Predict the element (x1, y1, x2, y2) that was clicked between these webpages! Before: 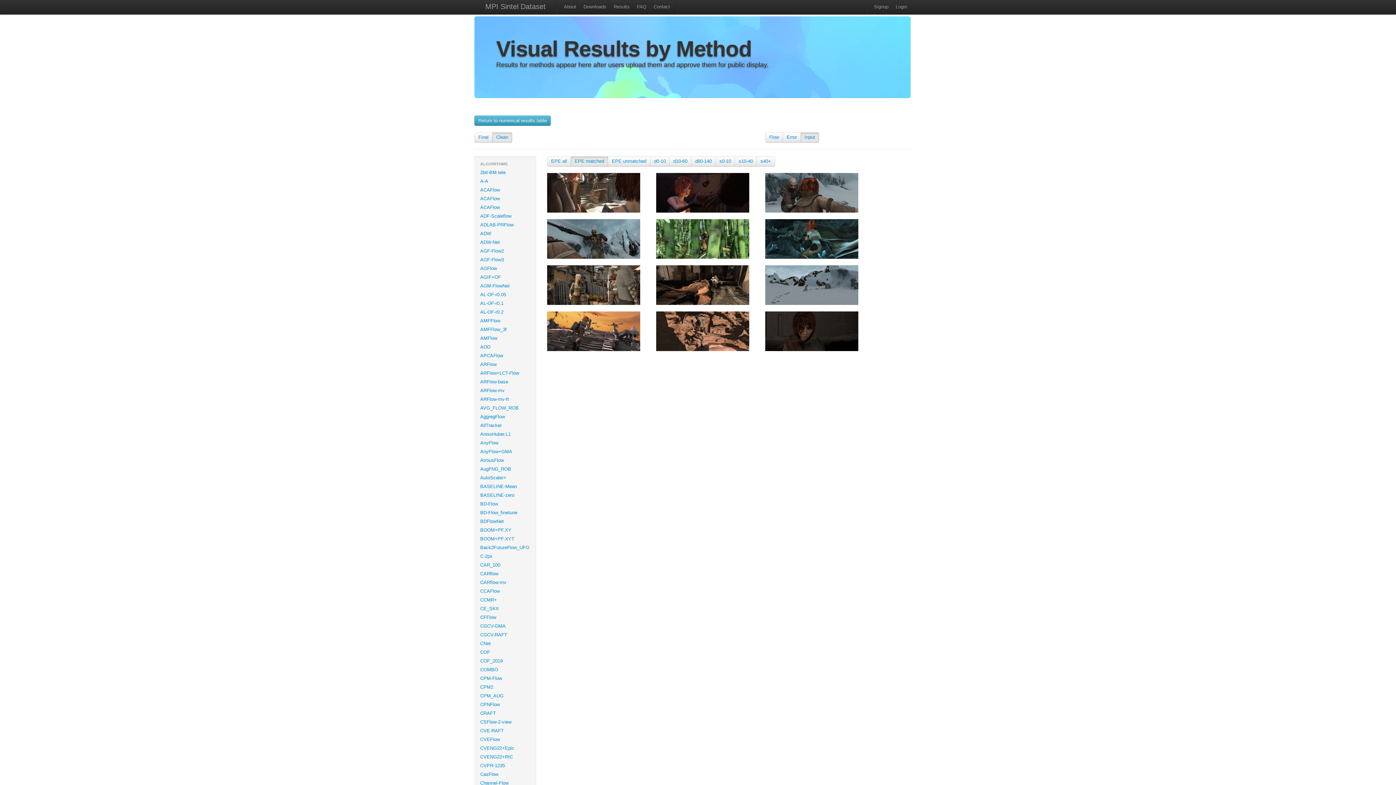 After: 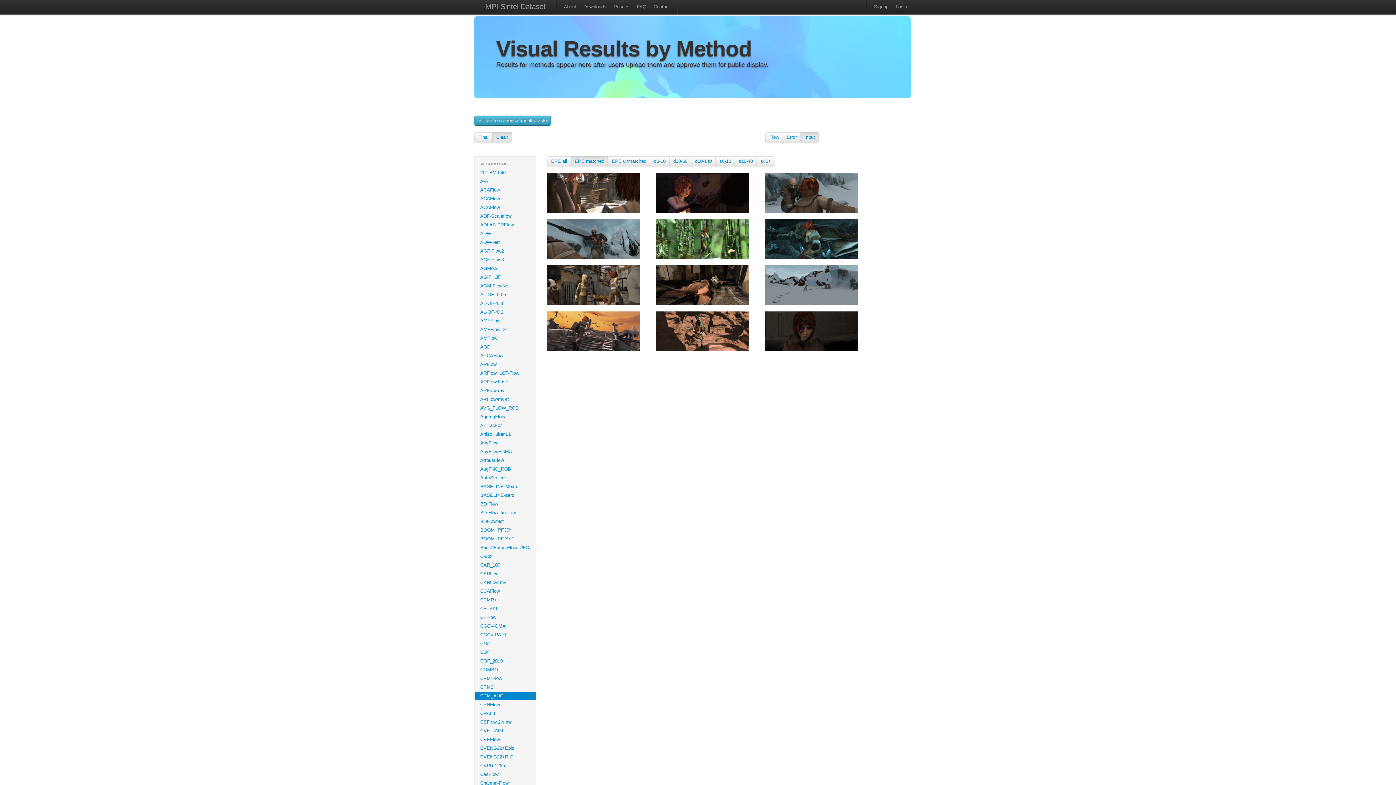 Action: bbox: (474, 692, 536, 700) label: CPM_AUG